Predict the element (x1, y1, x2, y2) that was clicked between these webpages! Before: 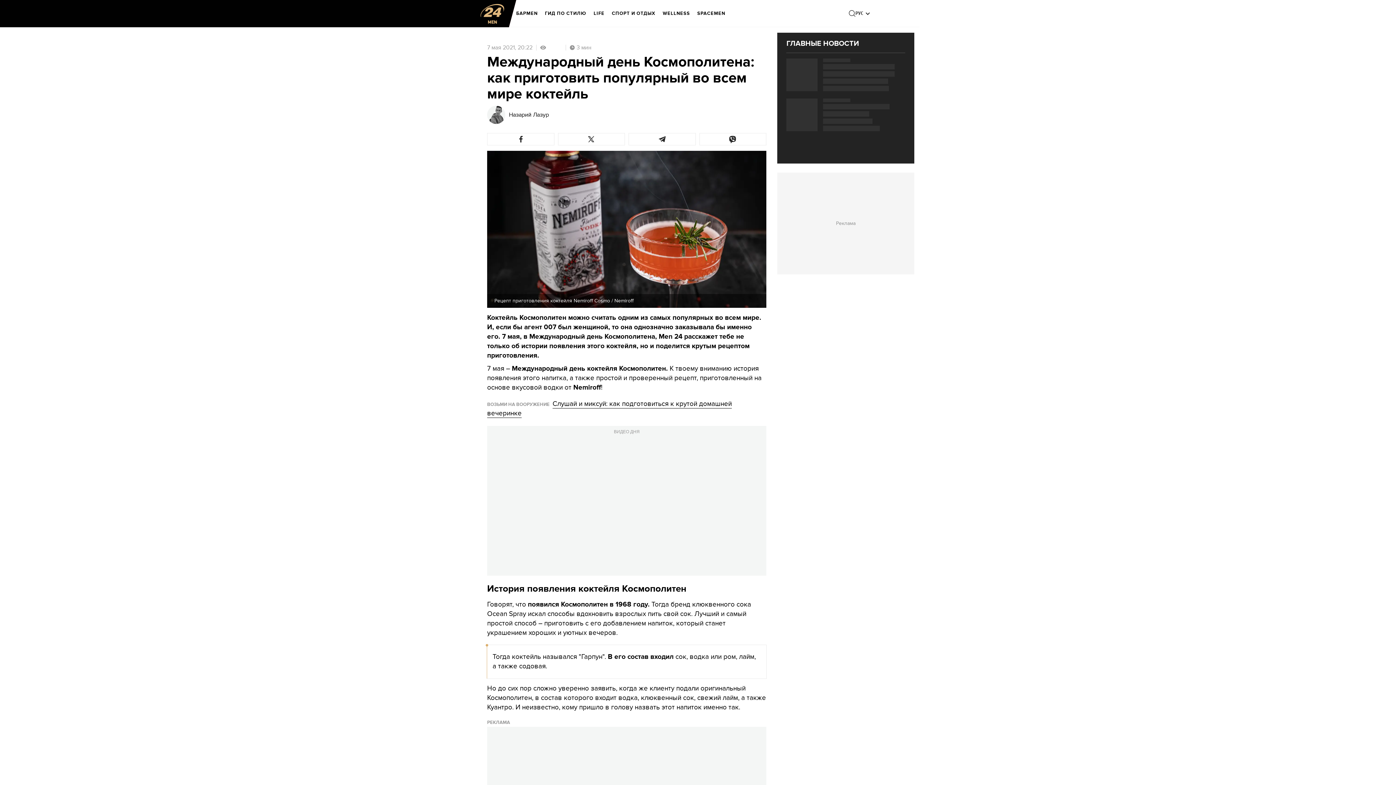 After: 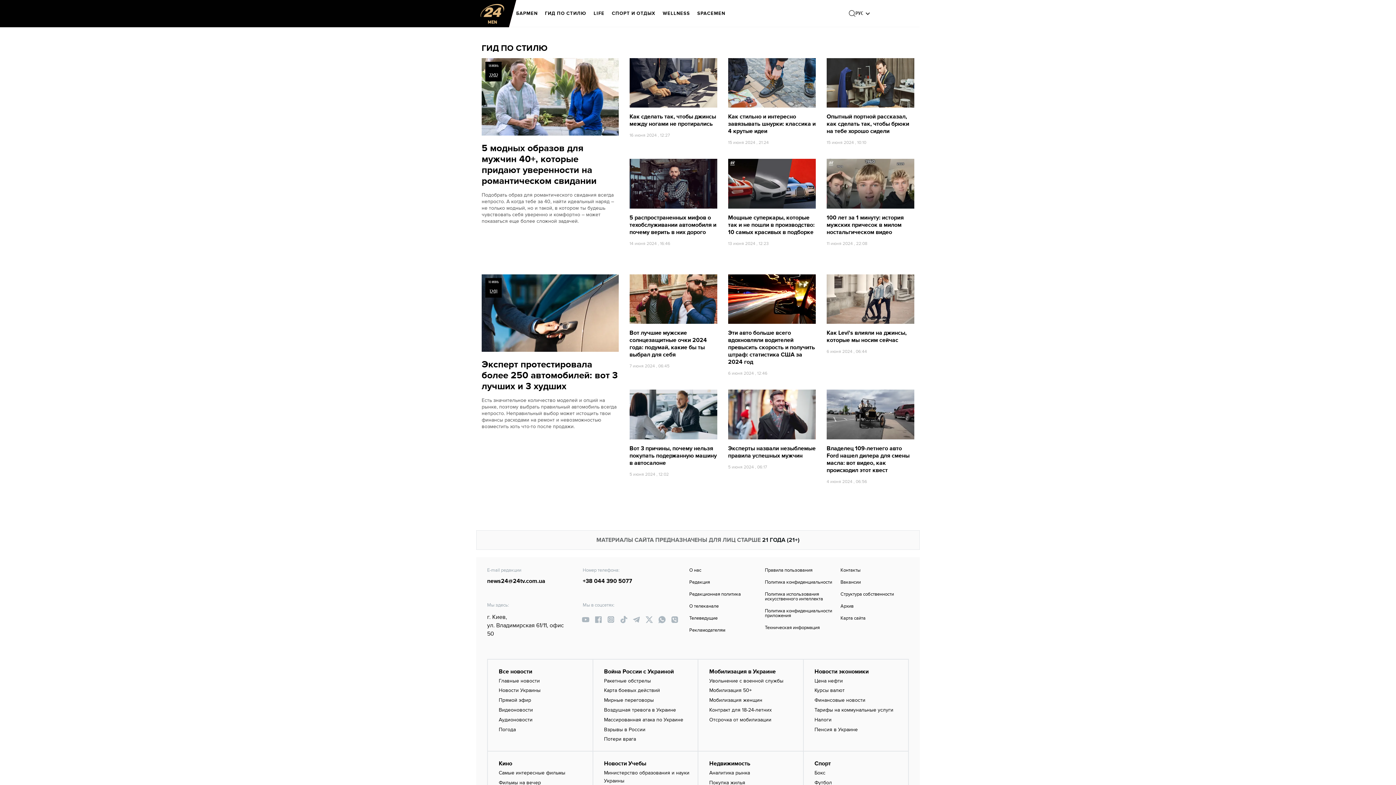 Action: label: ГИД ПО СТИЛЮ bbox: (545, 5, 586, 21)